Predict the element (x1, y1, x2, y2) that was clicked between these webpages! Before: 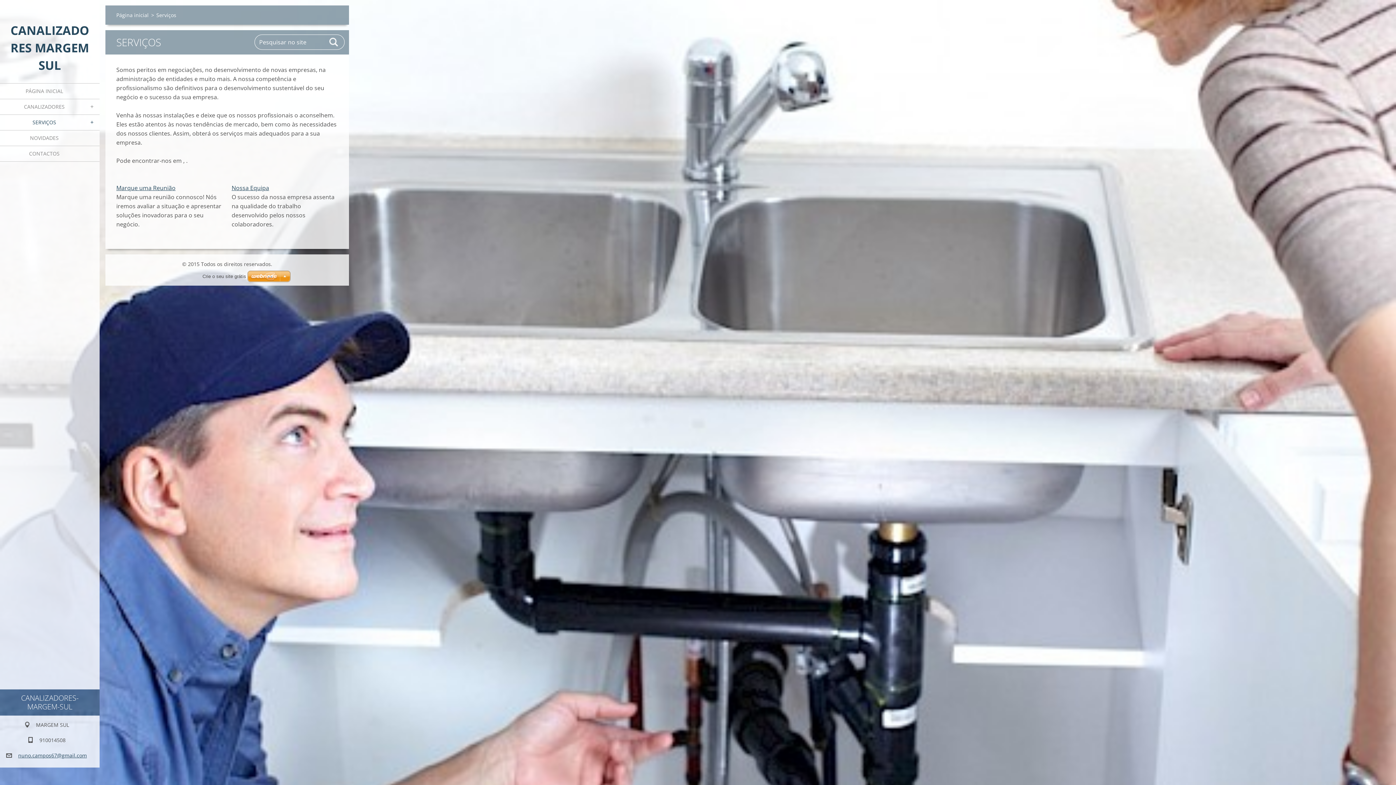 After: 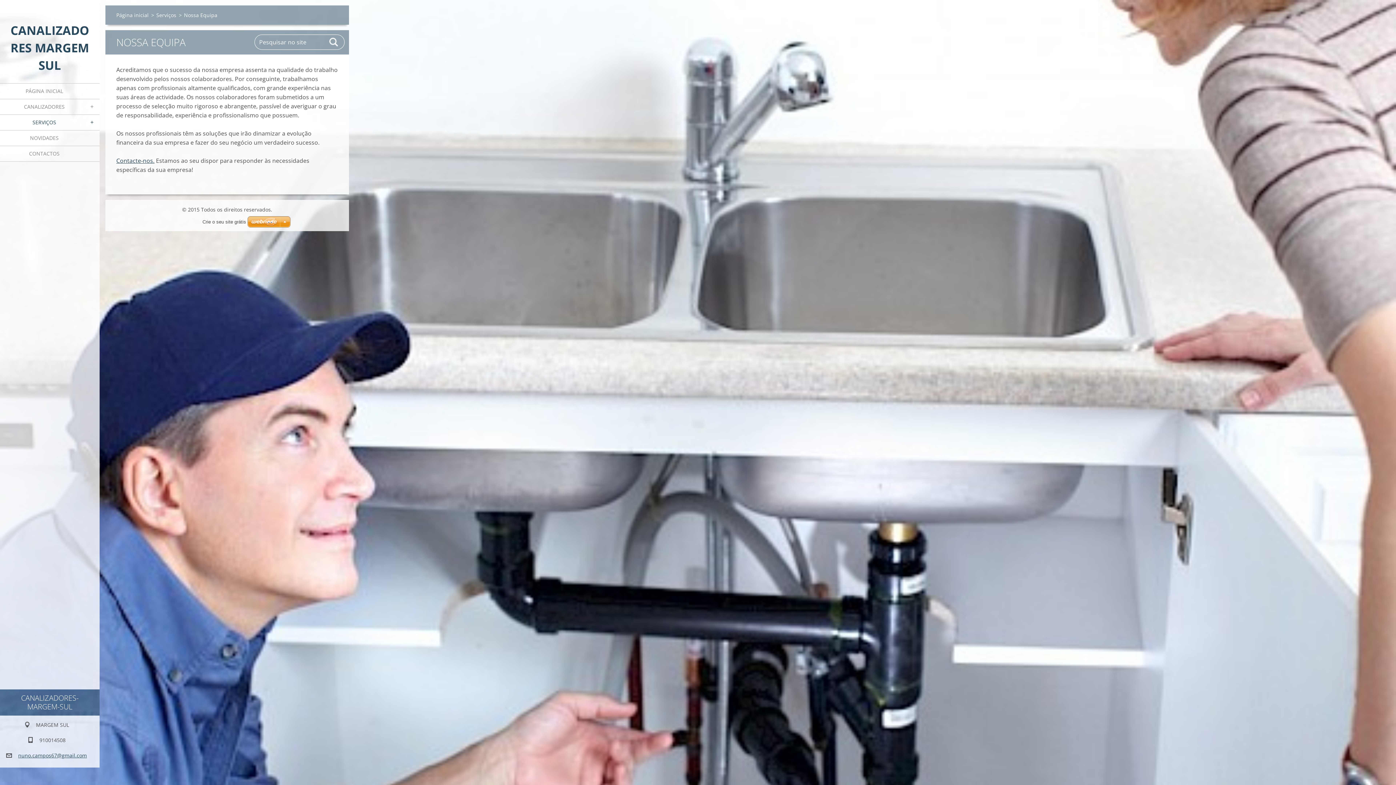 Action: label: Nossa Equipa bbox: (231, 184, 269, 192)